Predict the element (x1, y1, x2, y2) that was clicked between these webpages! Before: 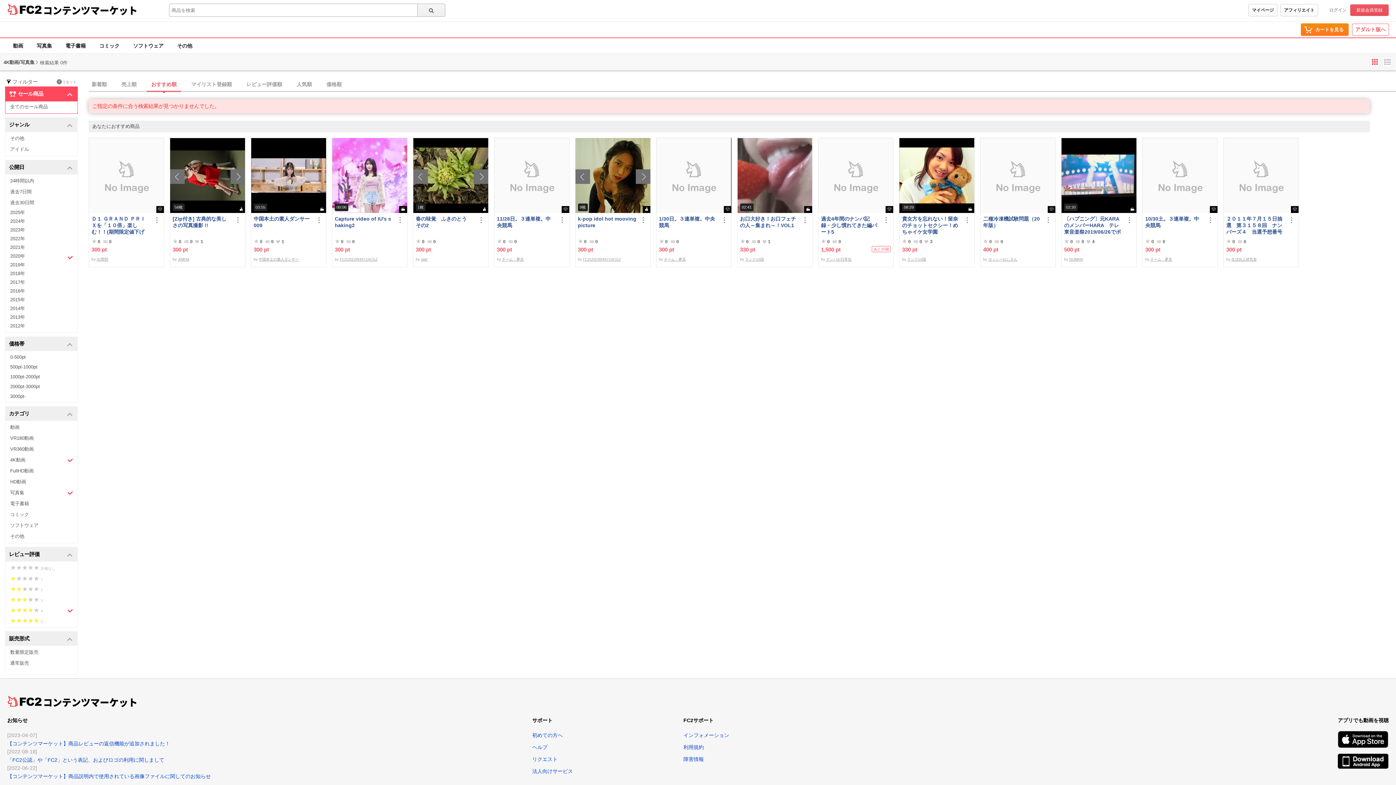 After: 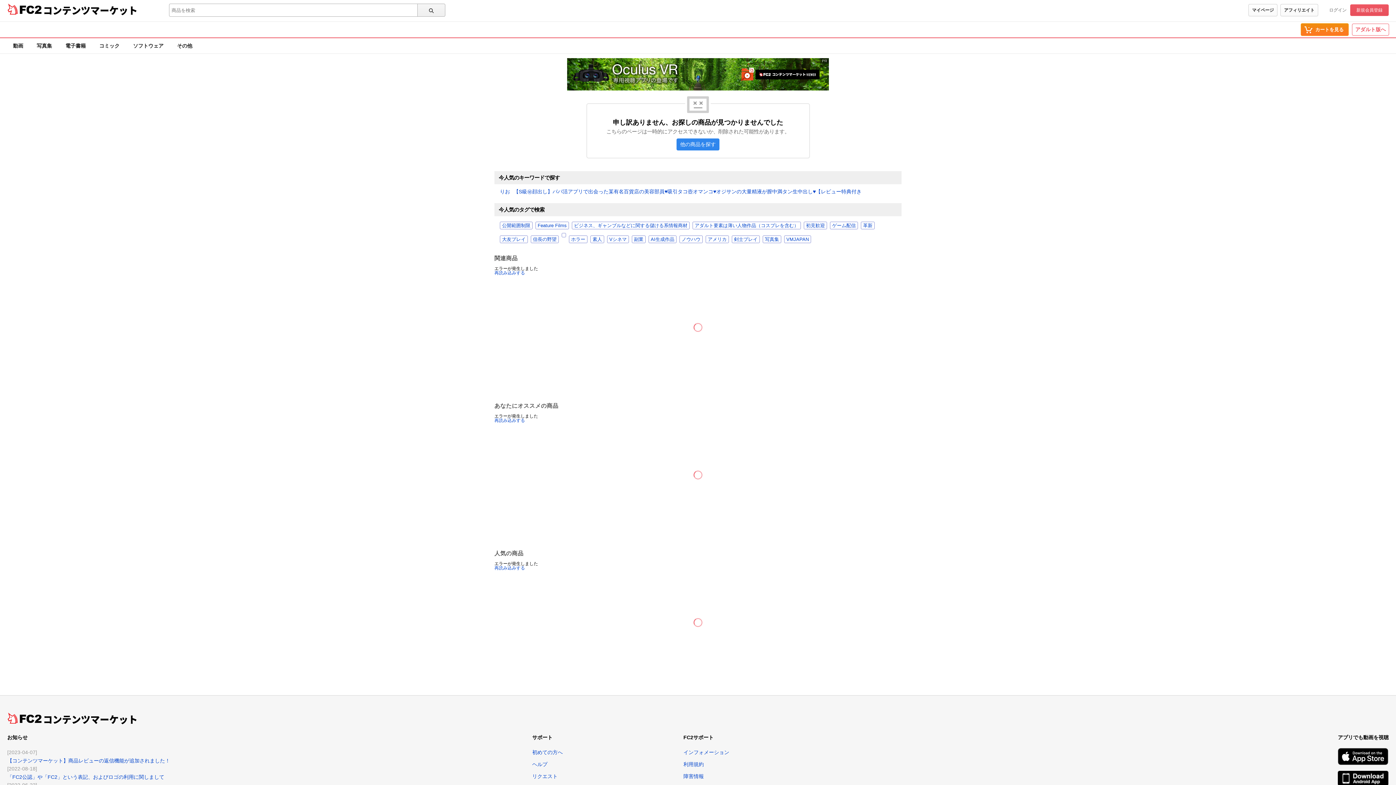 Action: label: 中国本土の素人ダンサー009 bbox: (253, 215, 312, 235)